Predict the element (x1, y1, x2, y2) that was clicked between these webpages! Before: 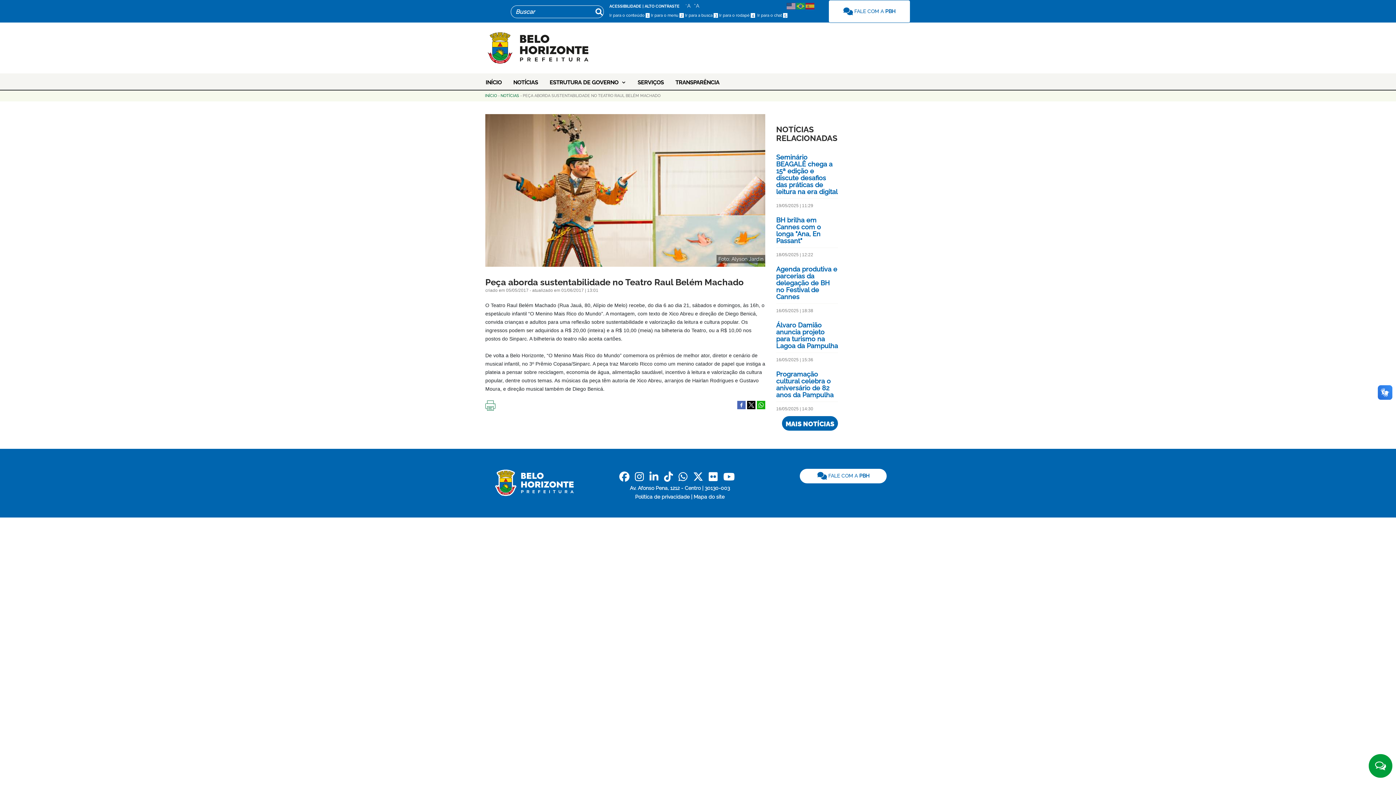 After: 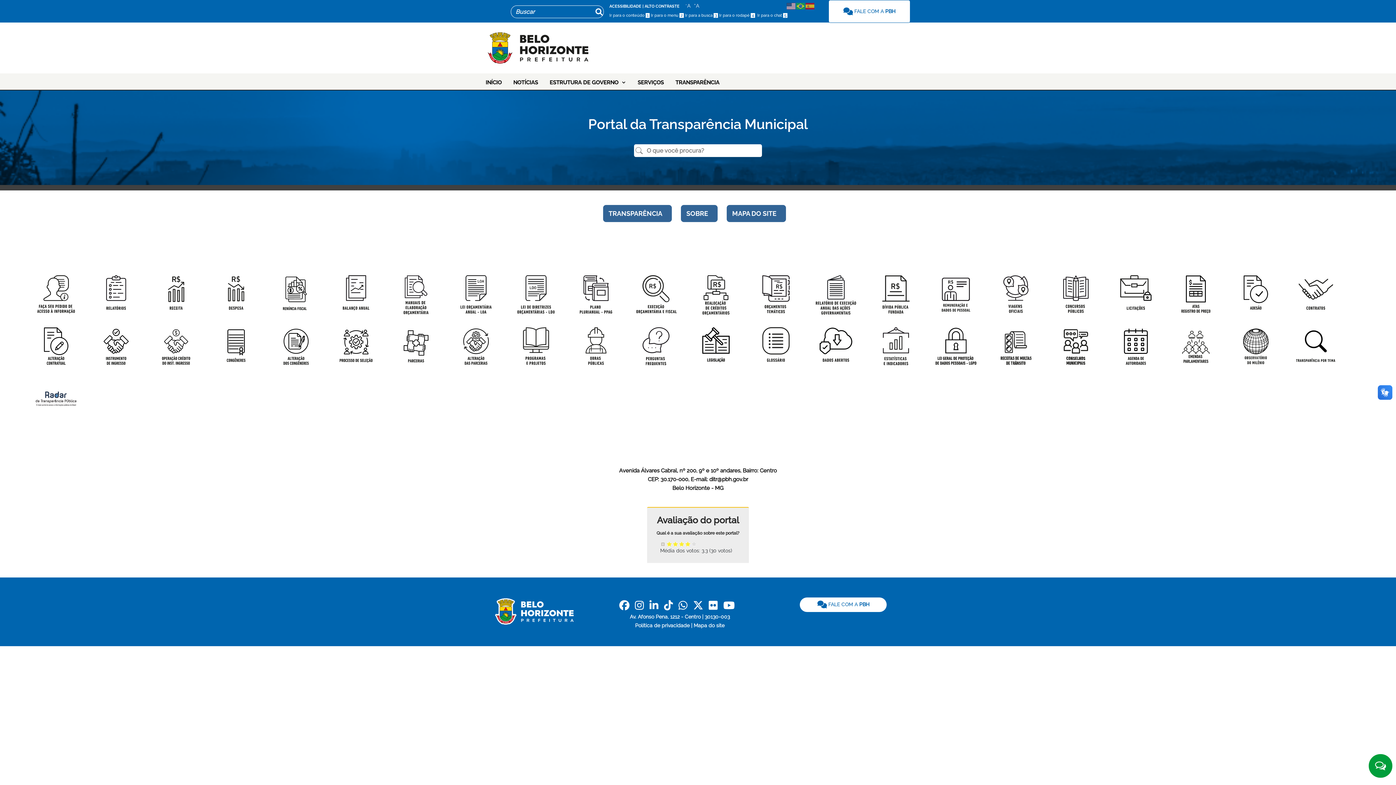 Action: bbox: (669, 71, 725, 93) label: TRANSPARÊNCIA